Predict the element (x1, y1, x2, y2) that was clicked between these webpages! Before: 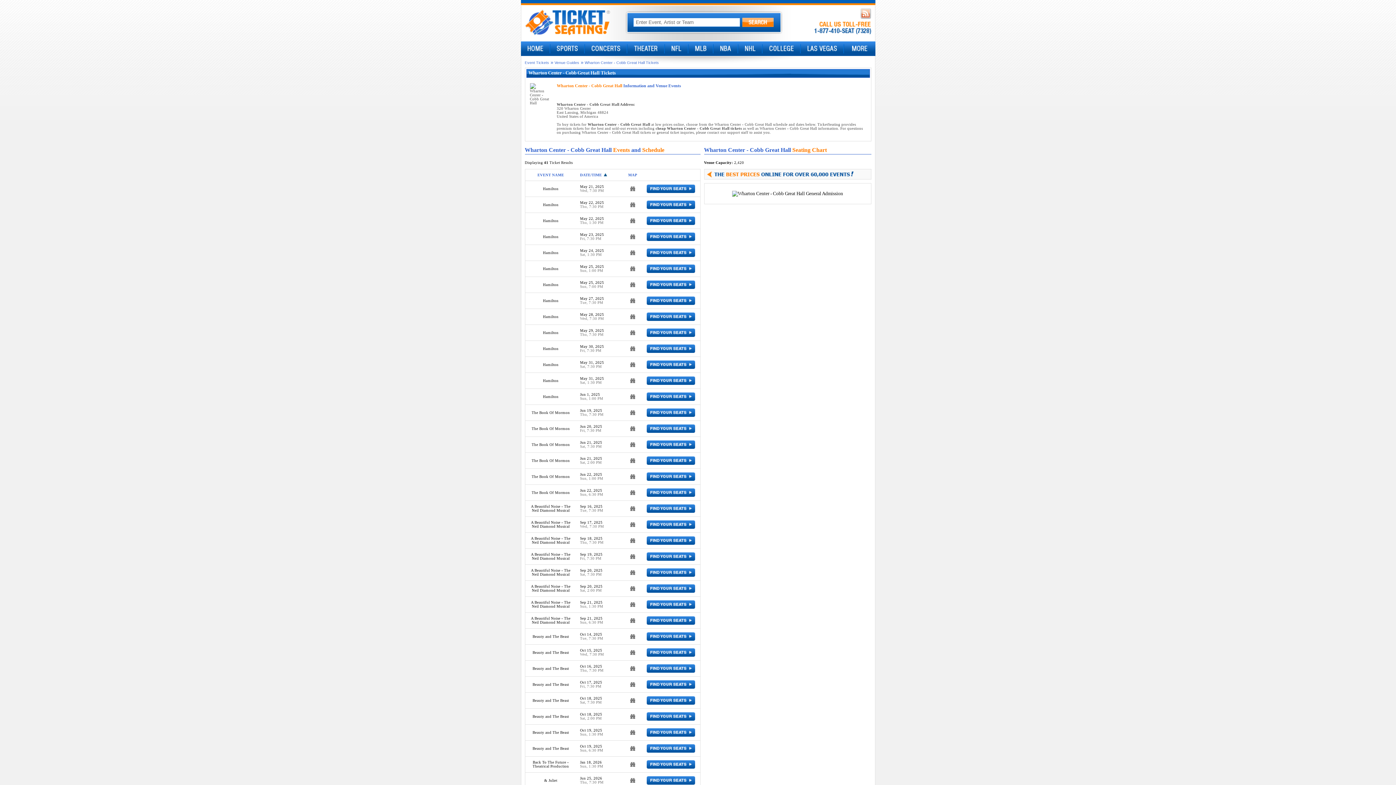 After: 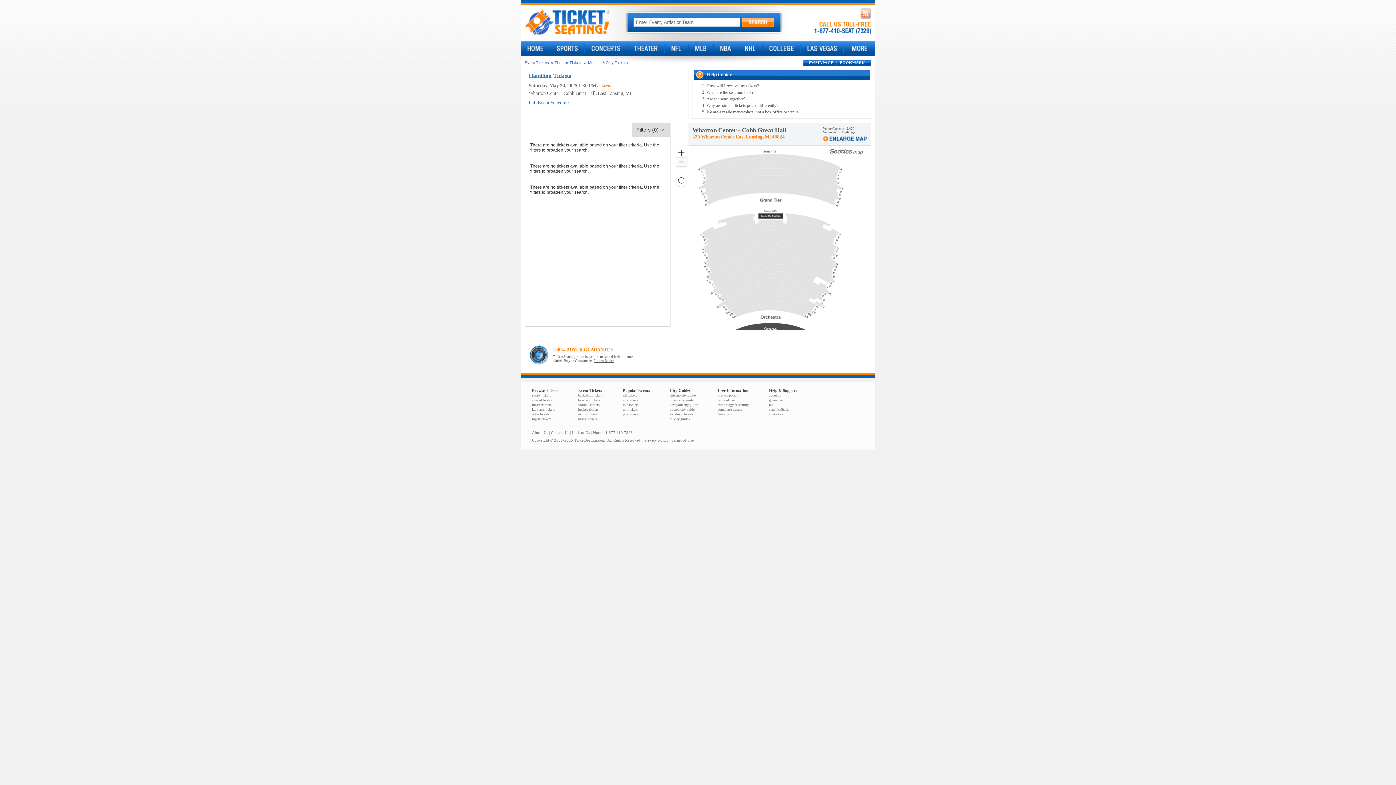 Action: bbox: (646, 253, 695, 257)